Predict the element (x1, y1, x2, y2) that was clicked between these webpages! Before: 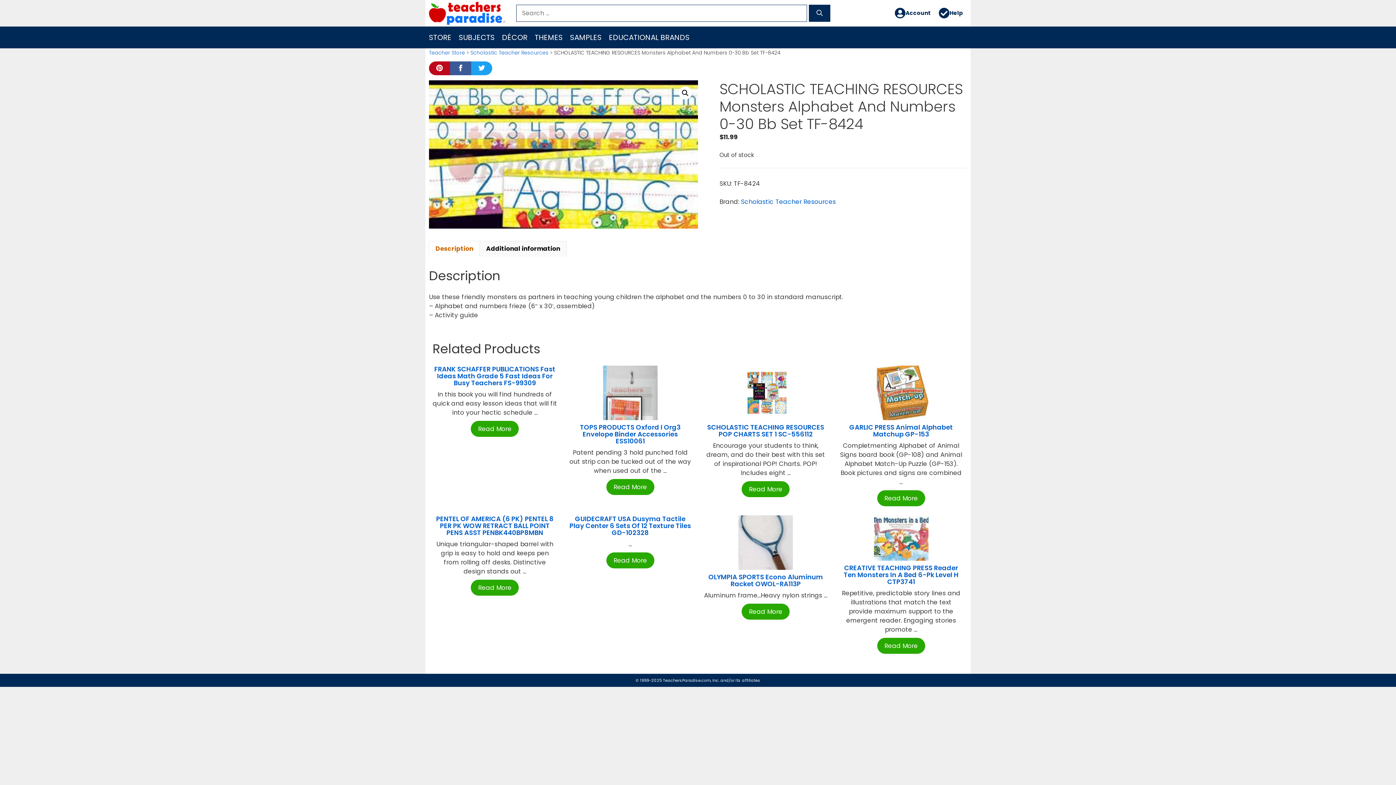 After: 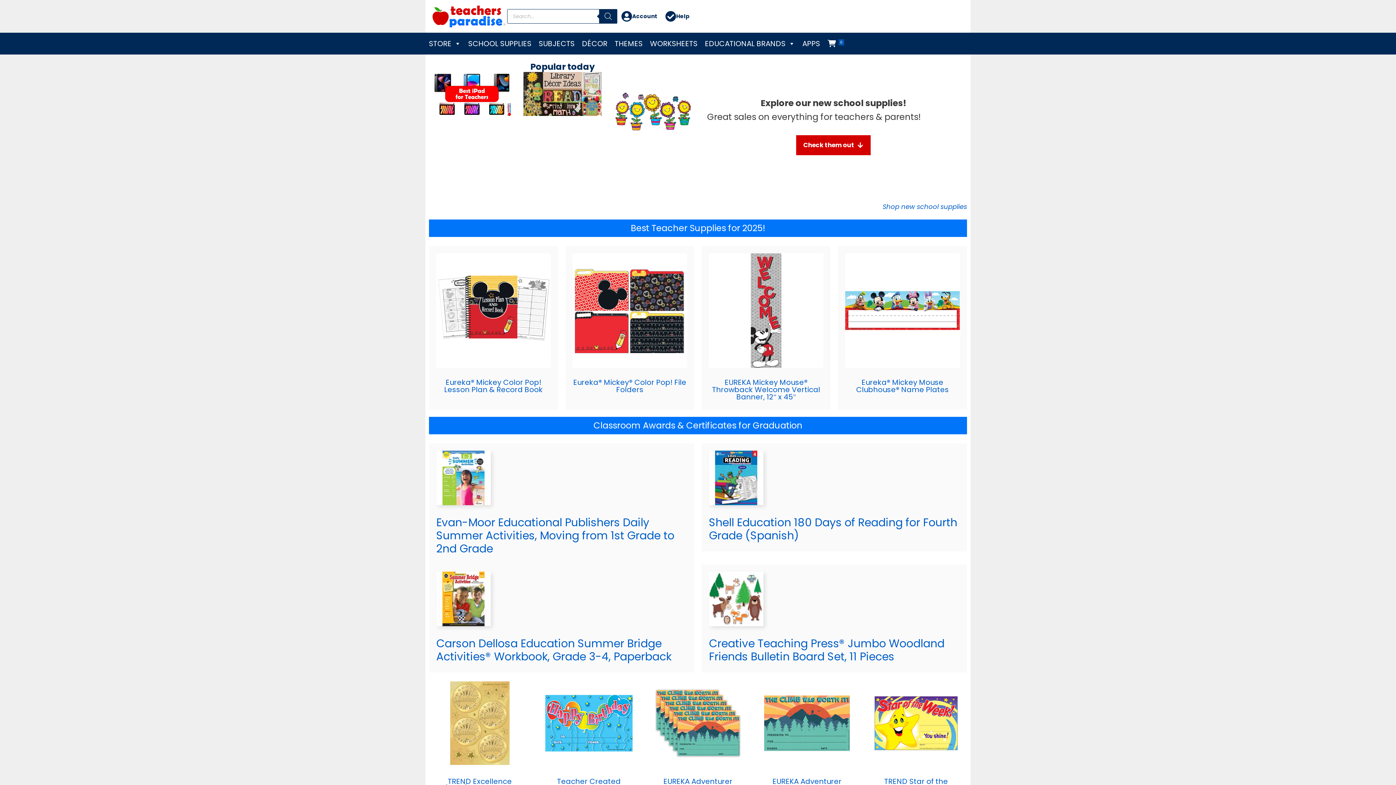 Action: bbox: (429, 8, 505, 17)